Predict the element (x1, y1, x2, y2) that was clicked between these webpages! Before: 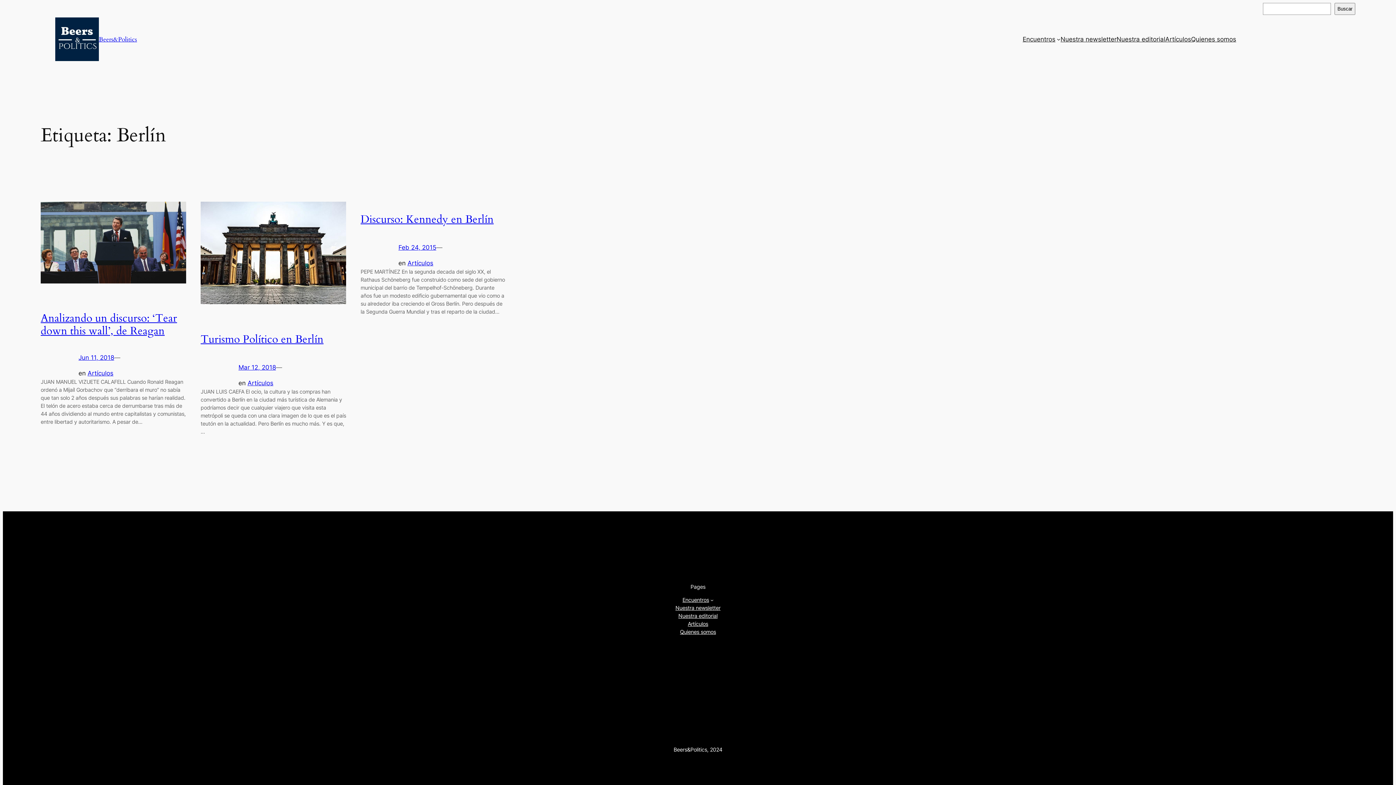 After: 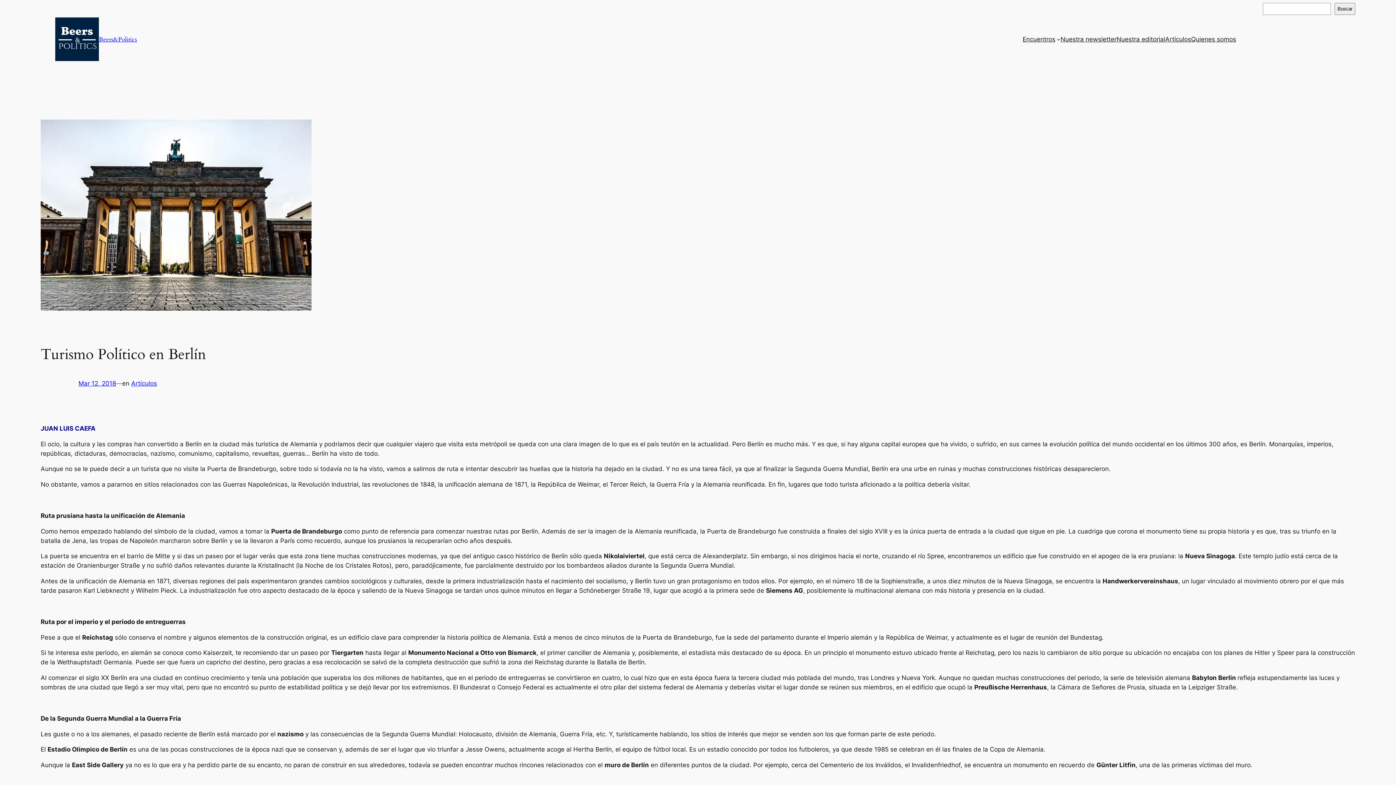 Action: bbox: (200, 201, 346, 307)